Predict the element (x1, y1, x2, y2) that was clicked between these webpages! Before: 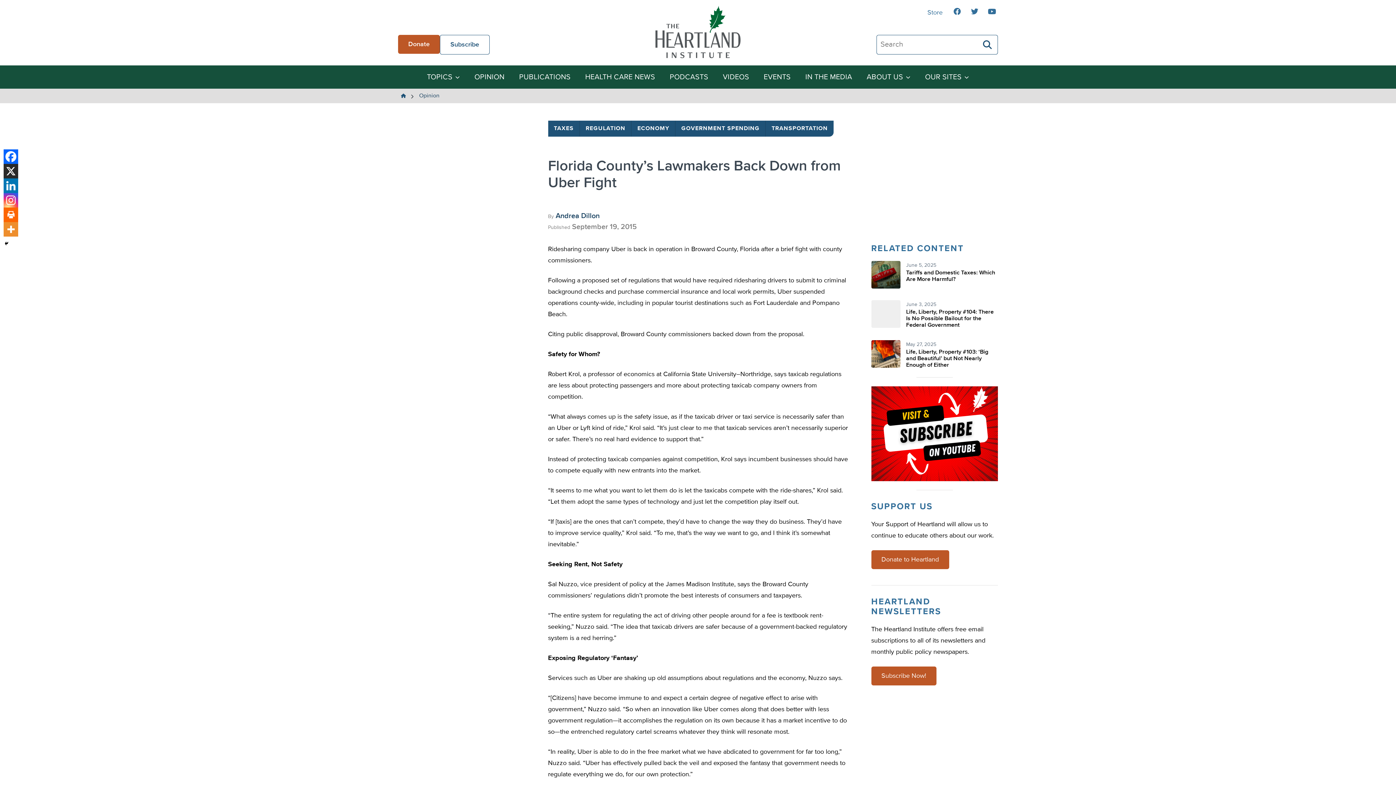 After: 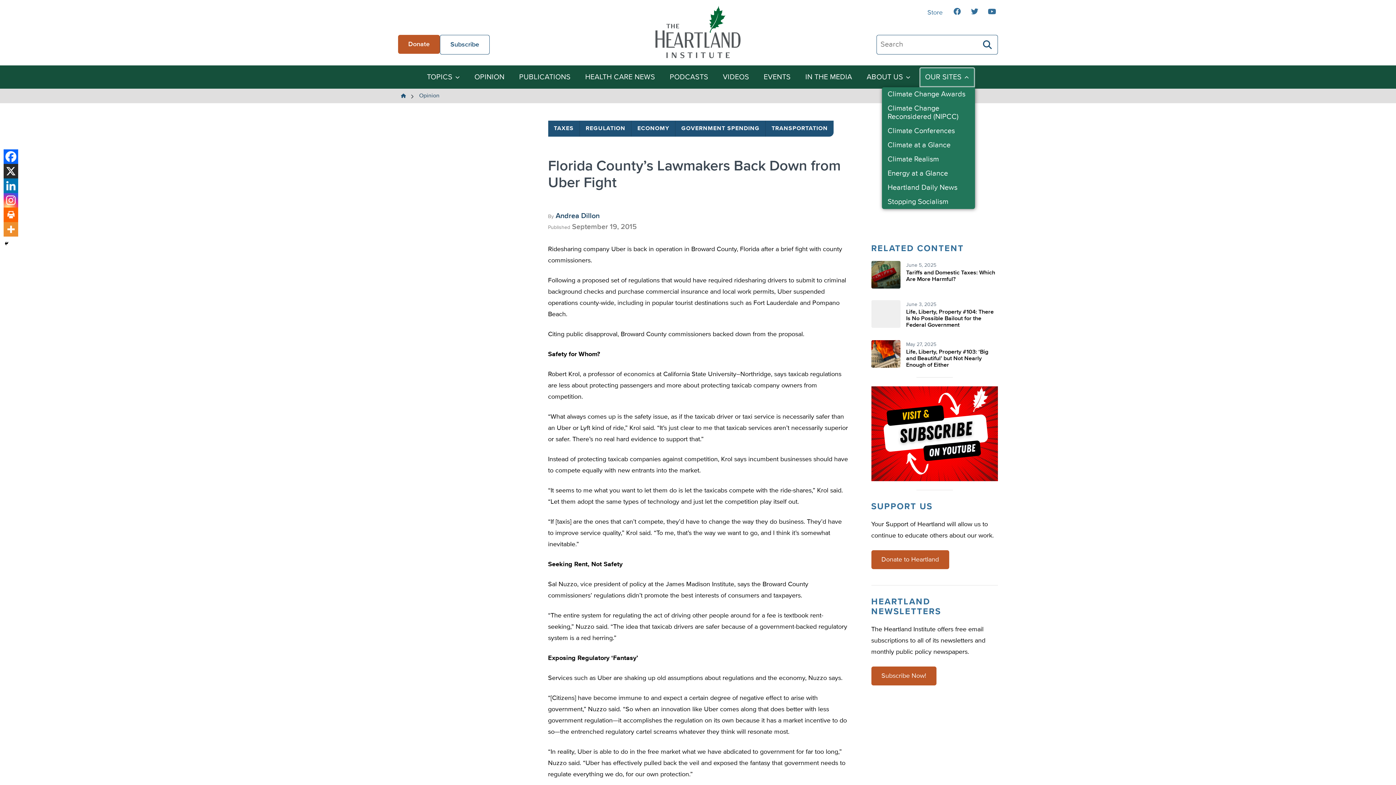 Action: label: OUR SITES bbox: (919, 67, 975, 87)